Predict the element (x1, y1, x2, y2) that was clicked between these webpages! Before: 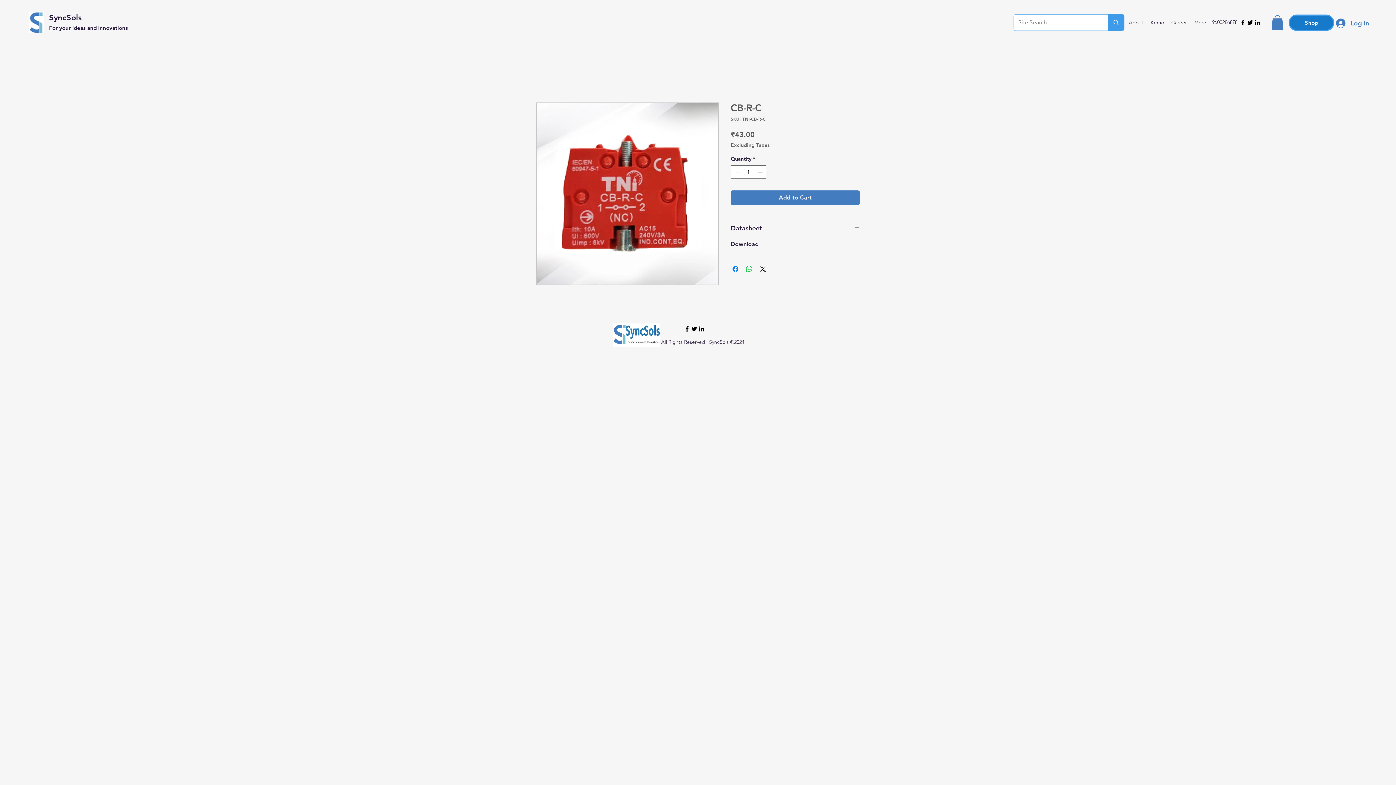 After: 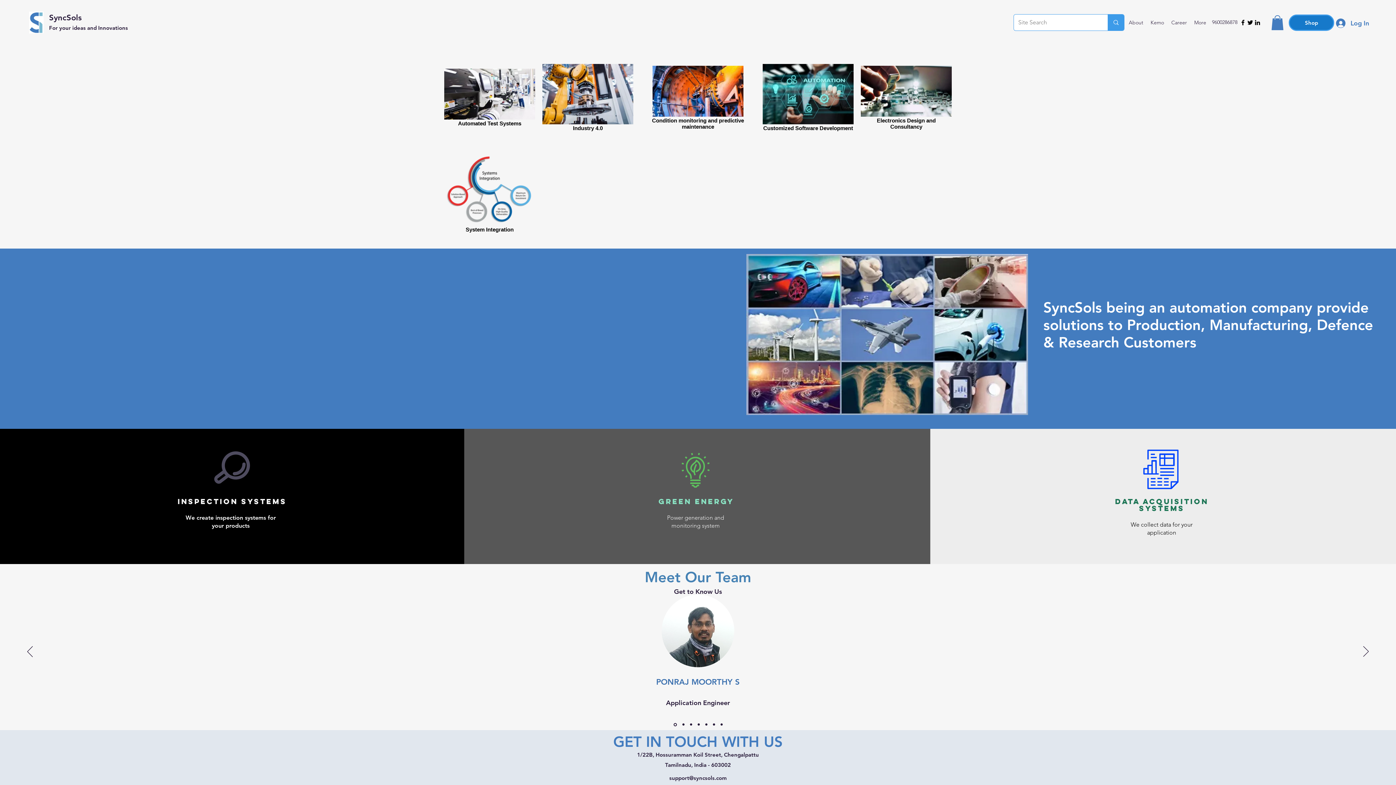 Action: label: SyncSols bbox: (49, 12, 81, 22)